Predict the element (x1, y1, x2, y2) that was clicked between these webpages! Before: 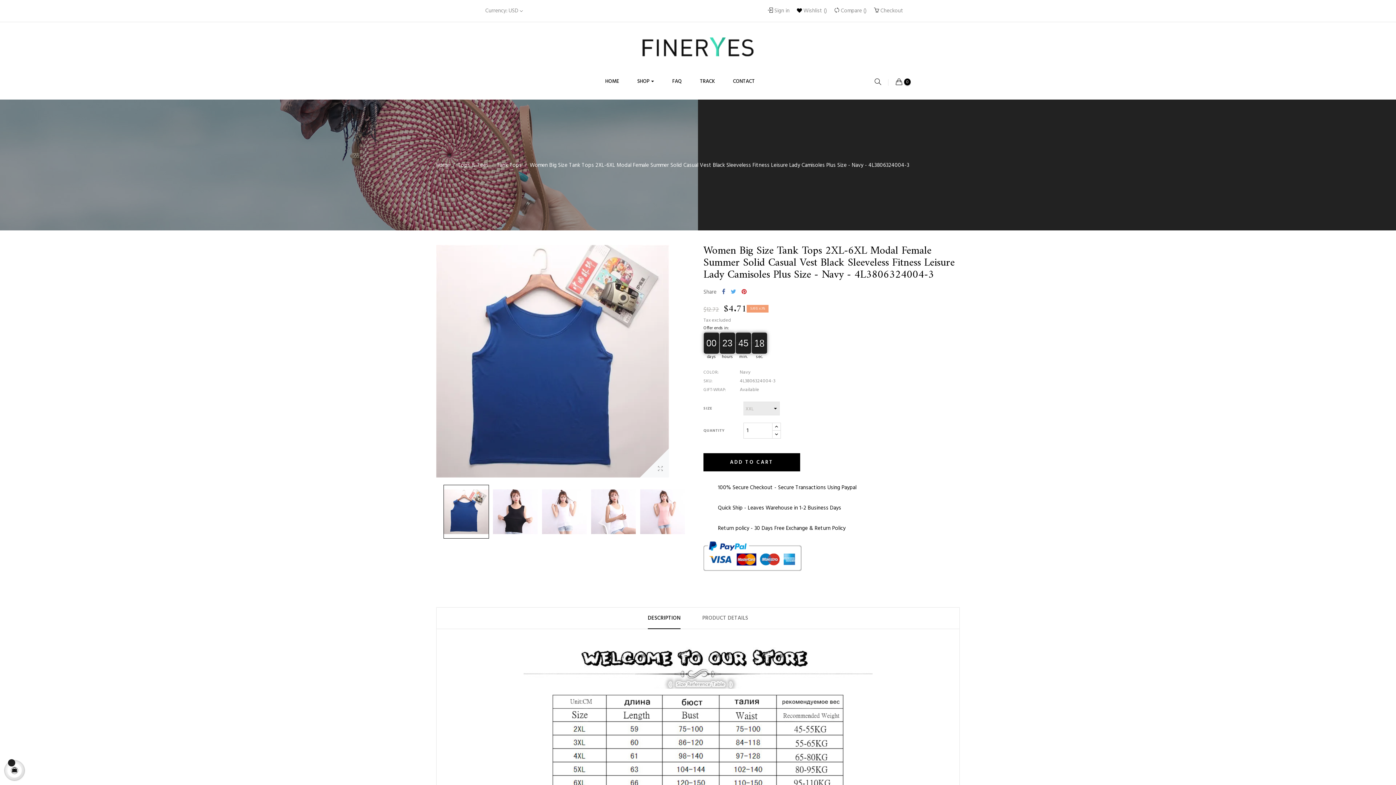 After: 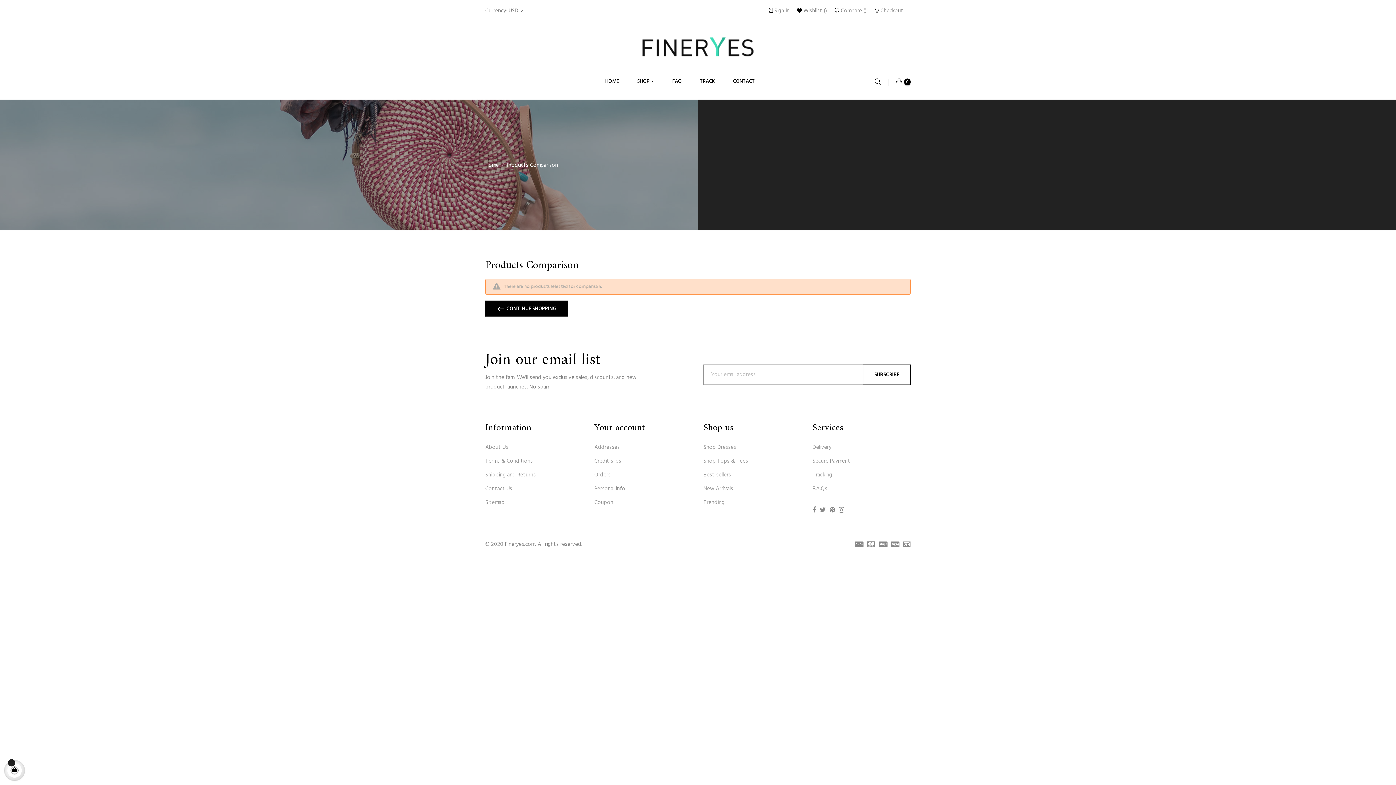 Action: bbox: (834, 7, 866, 14) label:  Compare 